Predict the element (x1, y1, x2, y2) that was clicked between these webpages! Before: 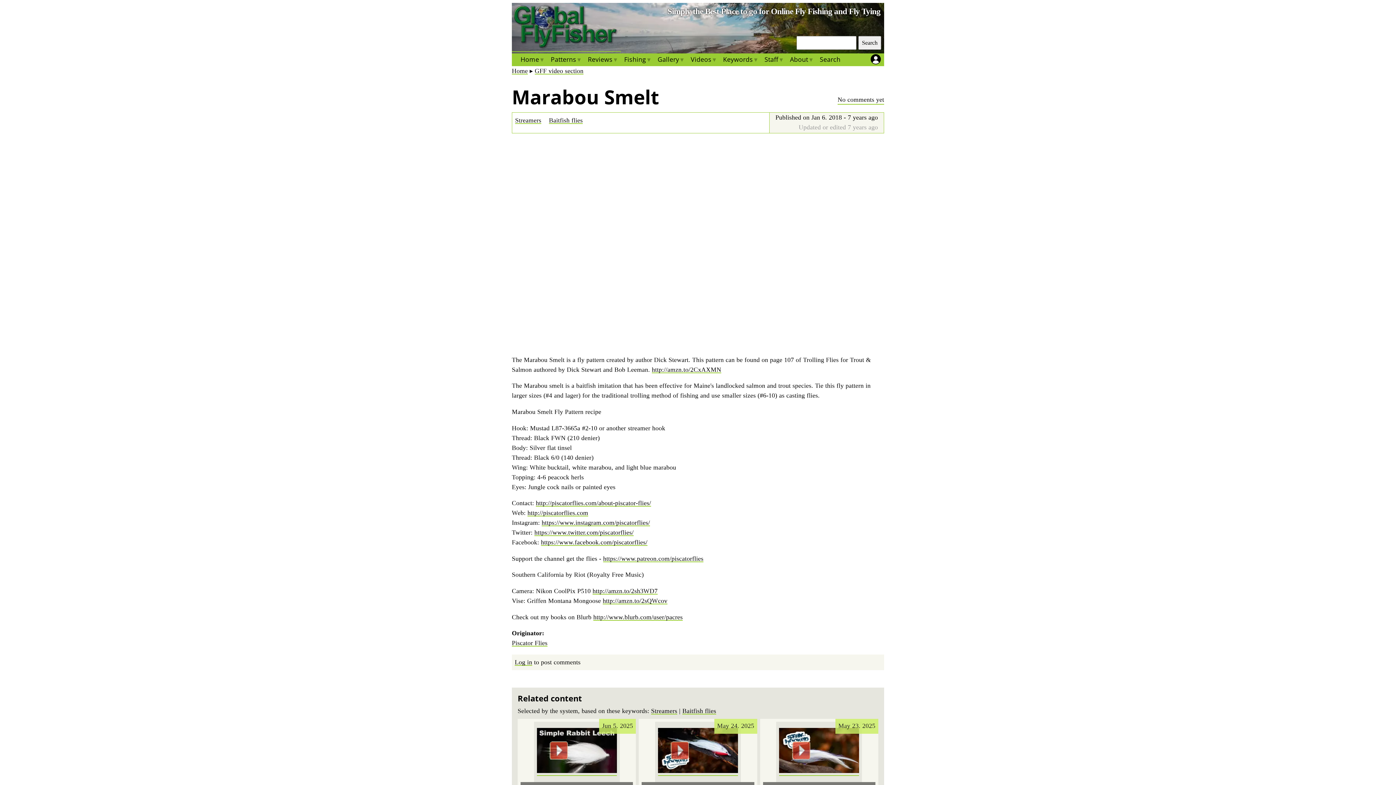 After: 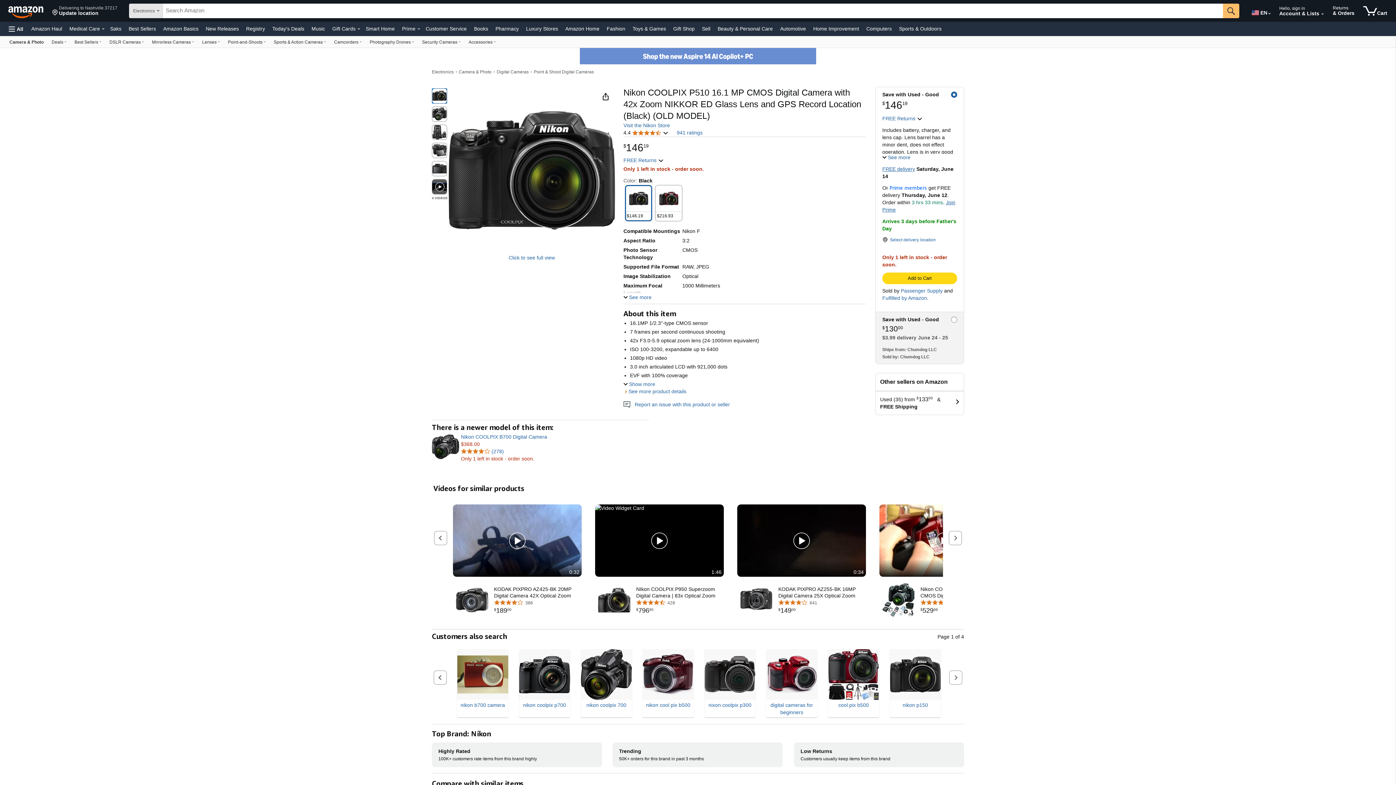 Action: label: http://amzn.to/2sh3WD7 bbox: (592, 587, 657, 594)